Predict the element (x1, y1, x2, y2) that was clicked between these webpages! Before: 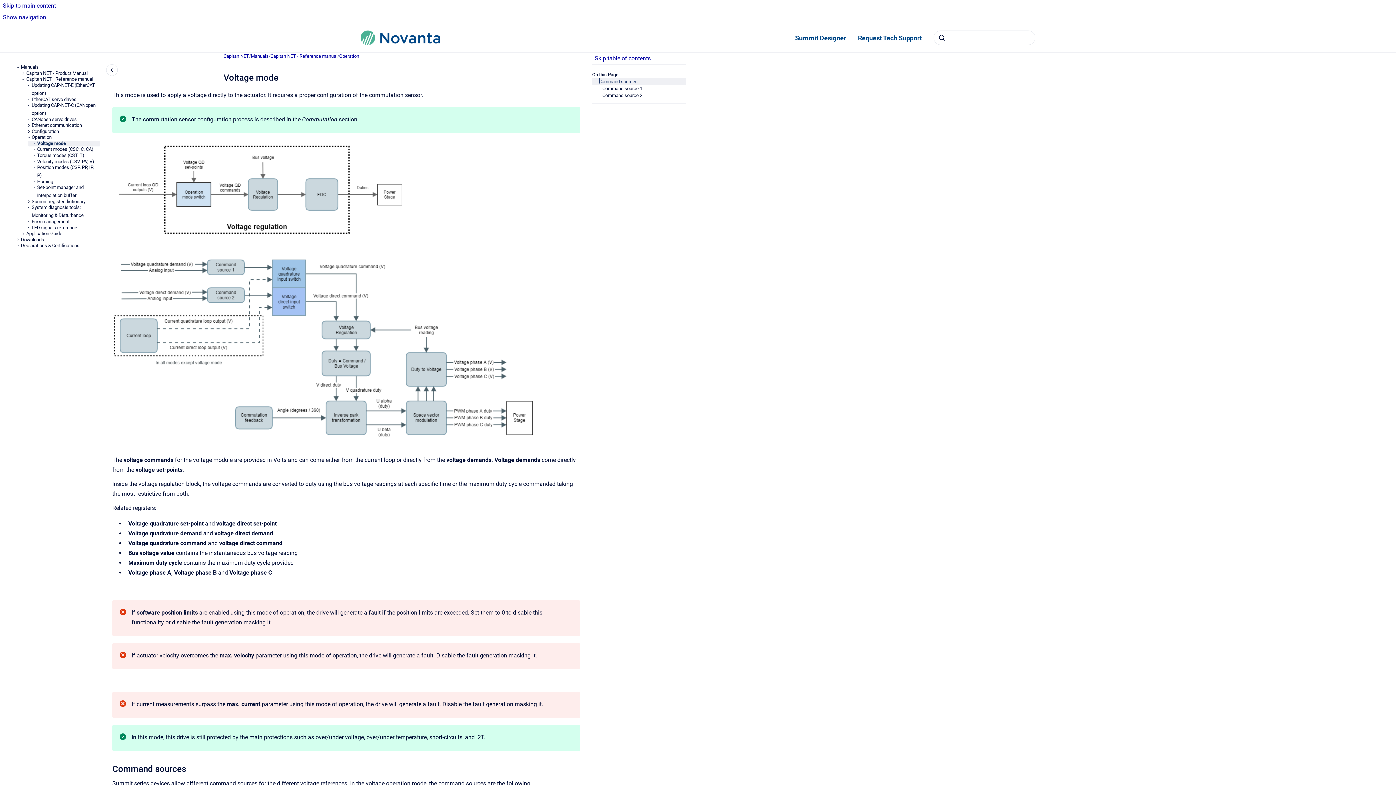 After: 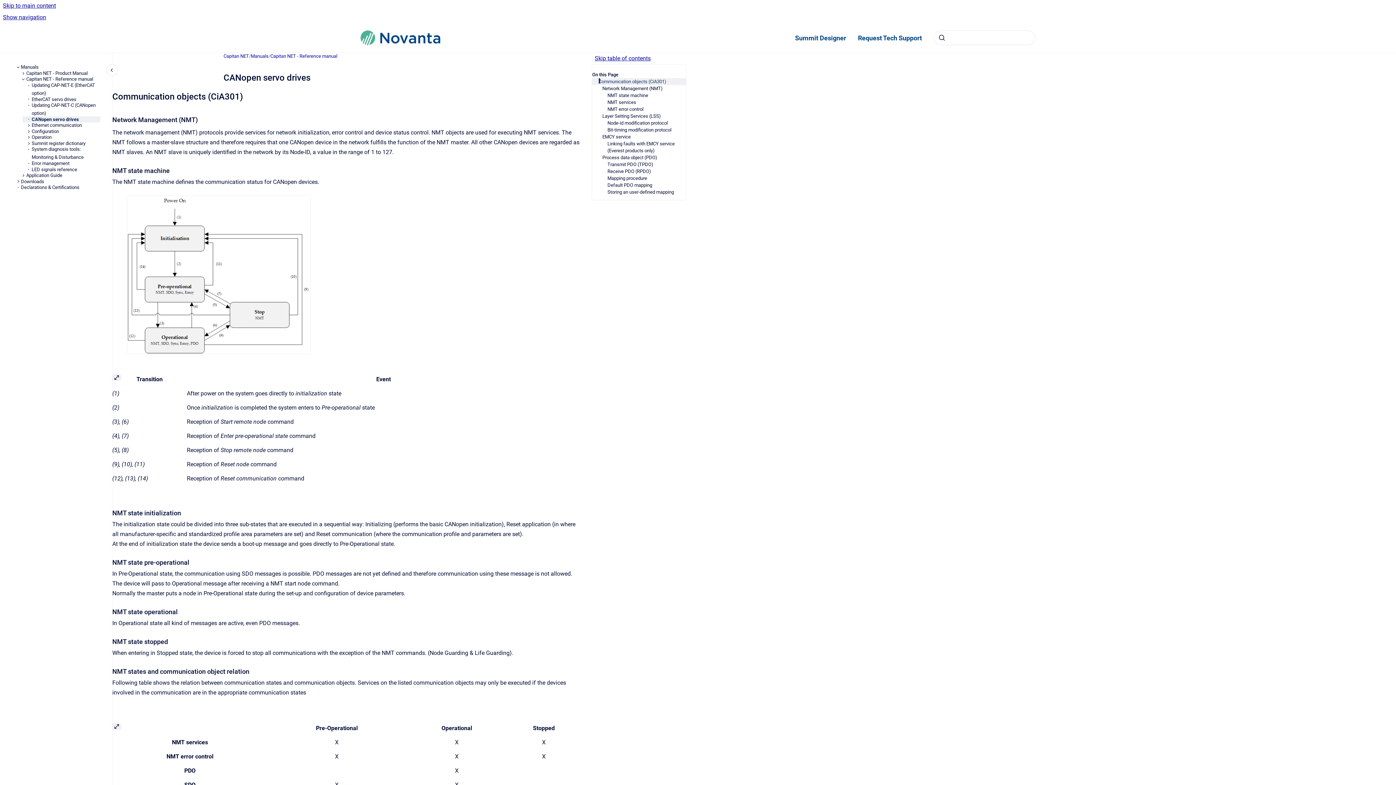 Action: label: CANopen servo drives bbox: (31, 116, 100, 122)